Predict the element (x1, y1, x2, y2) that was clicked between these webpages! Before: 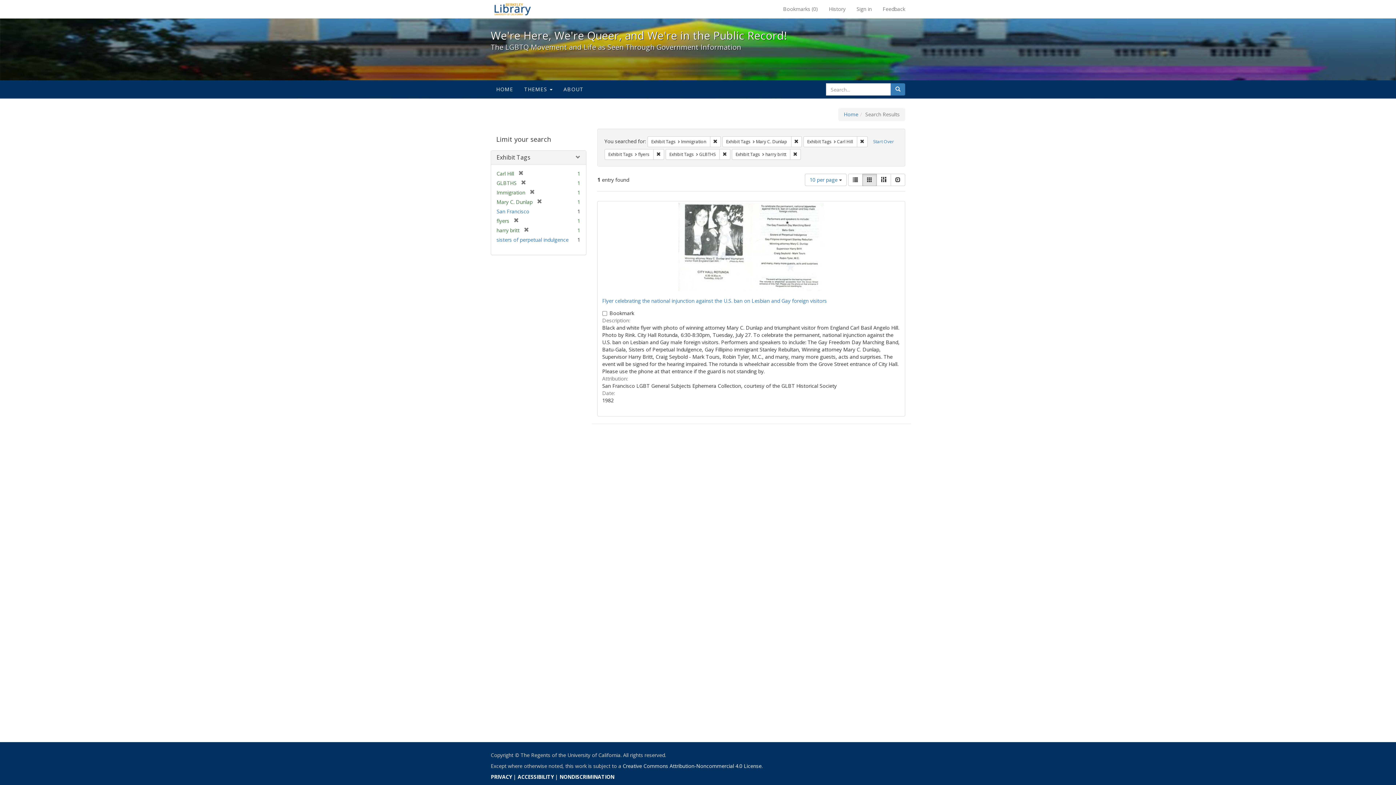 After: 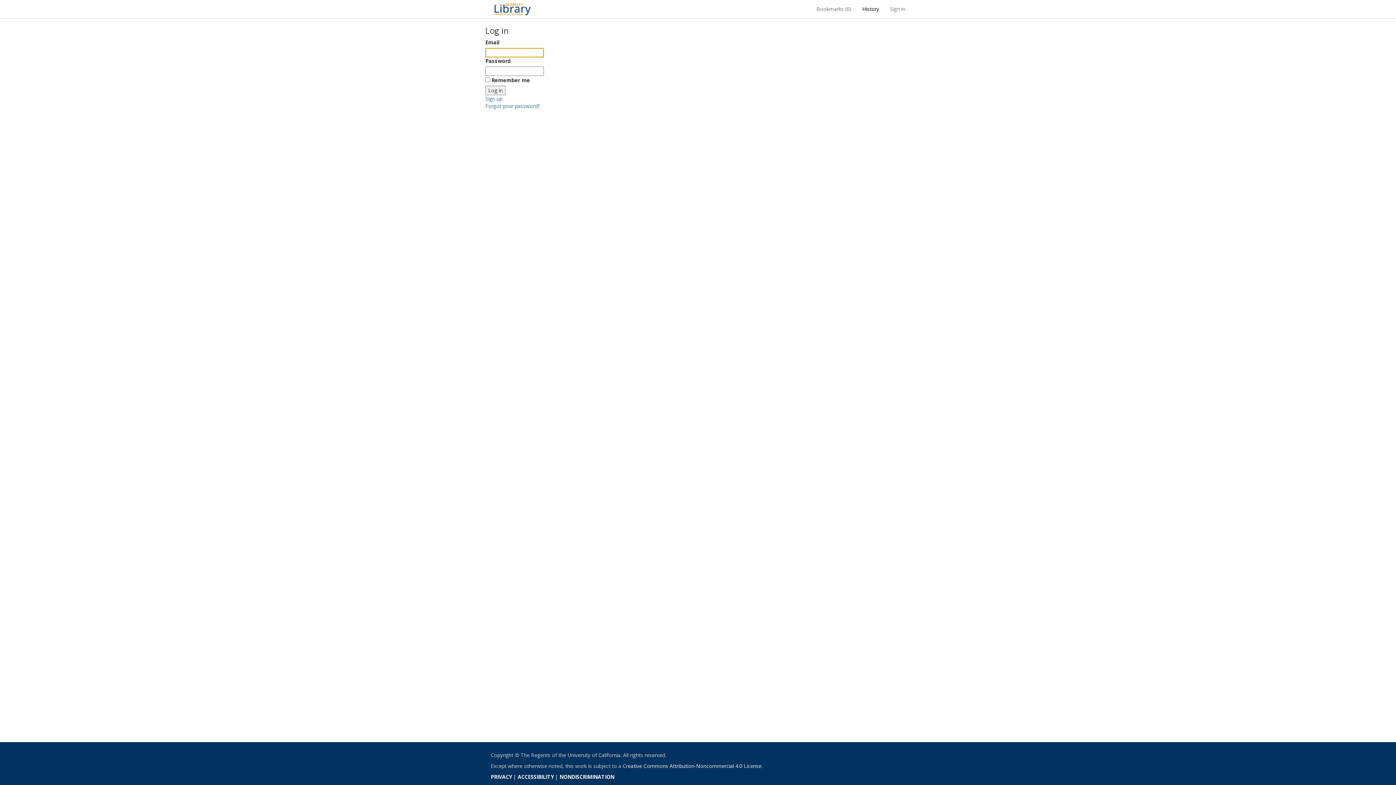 Action: label: Sign in bbox: (851, 0, 877, 18)